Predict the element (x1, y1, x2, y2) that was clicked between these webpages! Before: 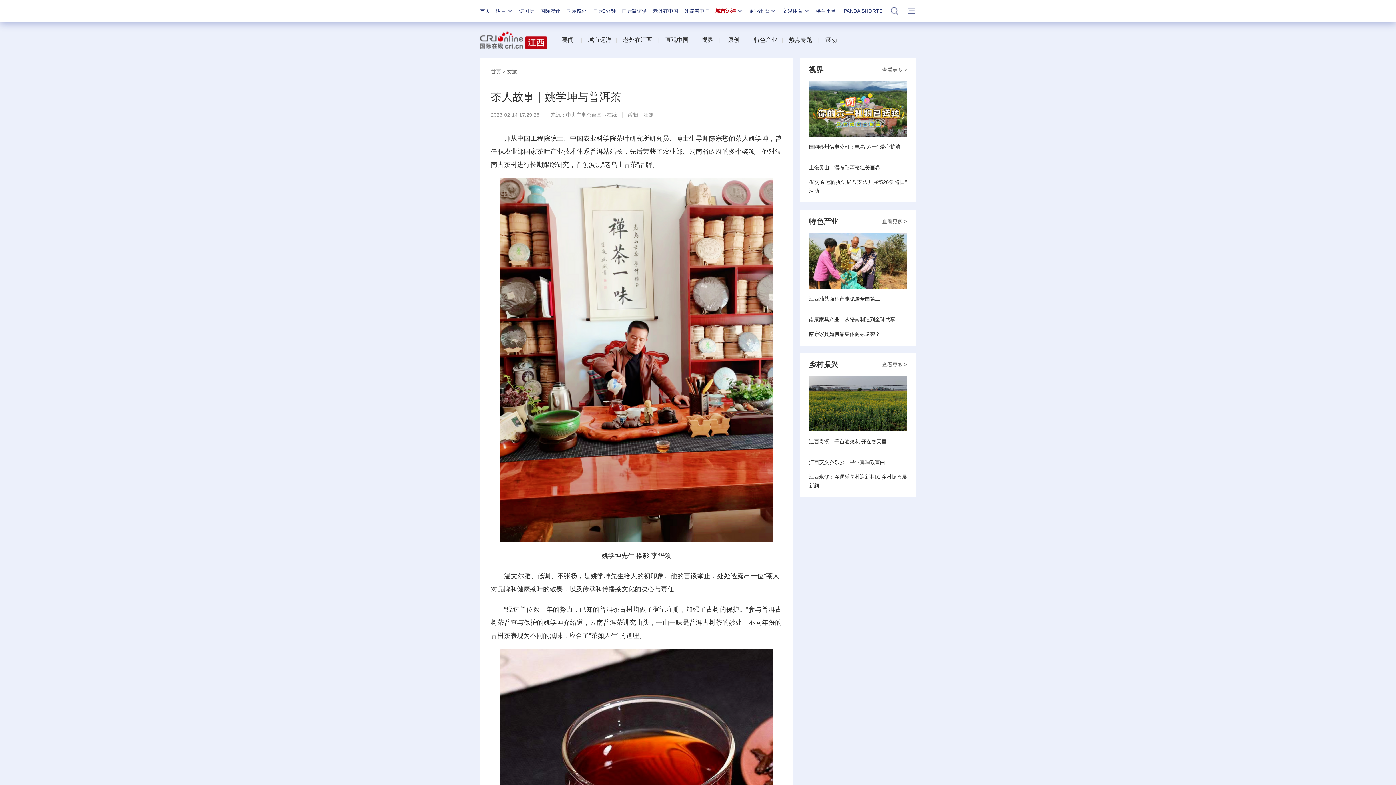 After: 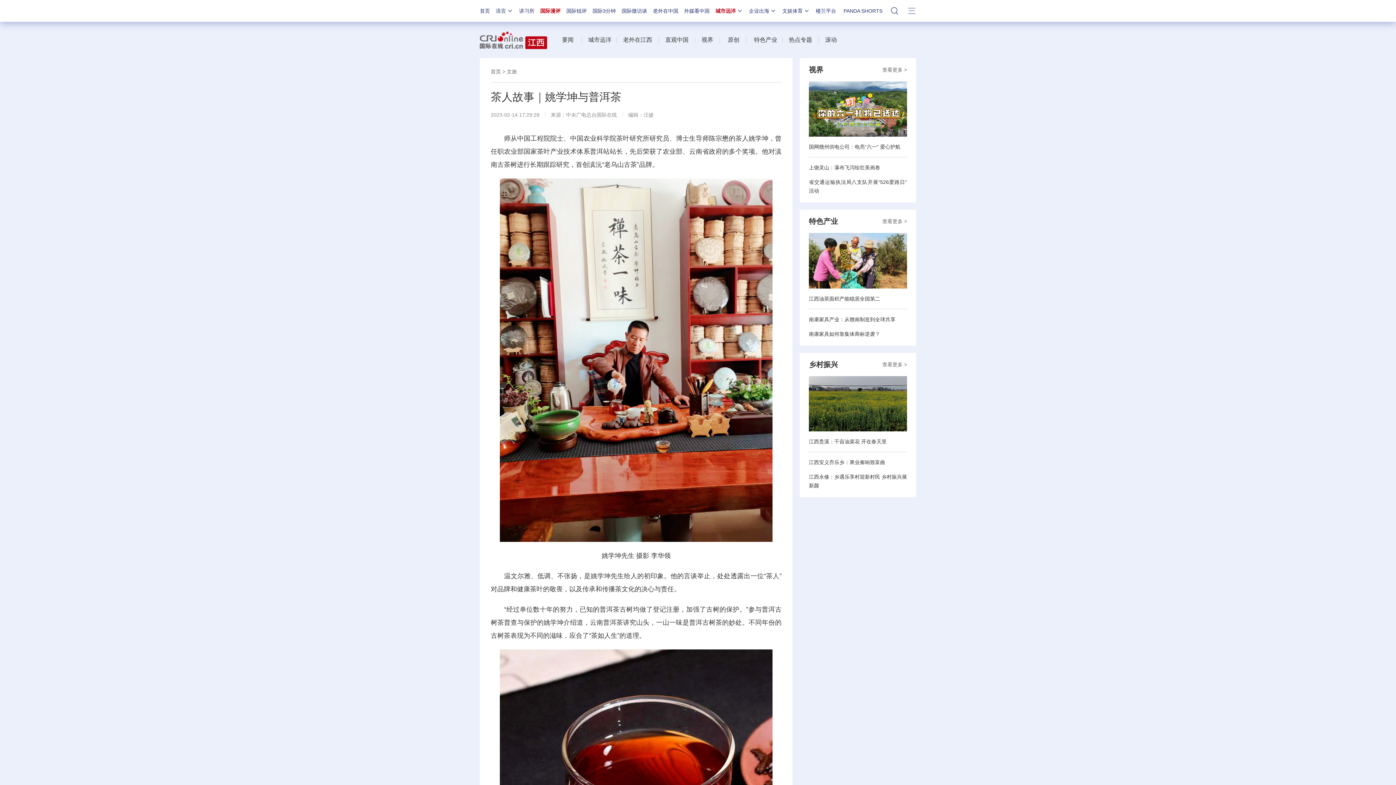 Action: bbox: (540, 8, 560, 13) label: 国际漫评